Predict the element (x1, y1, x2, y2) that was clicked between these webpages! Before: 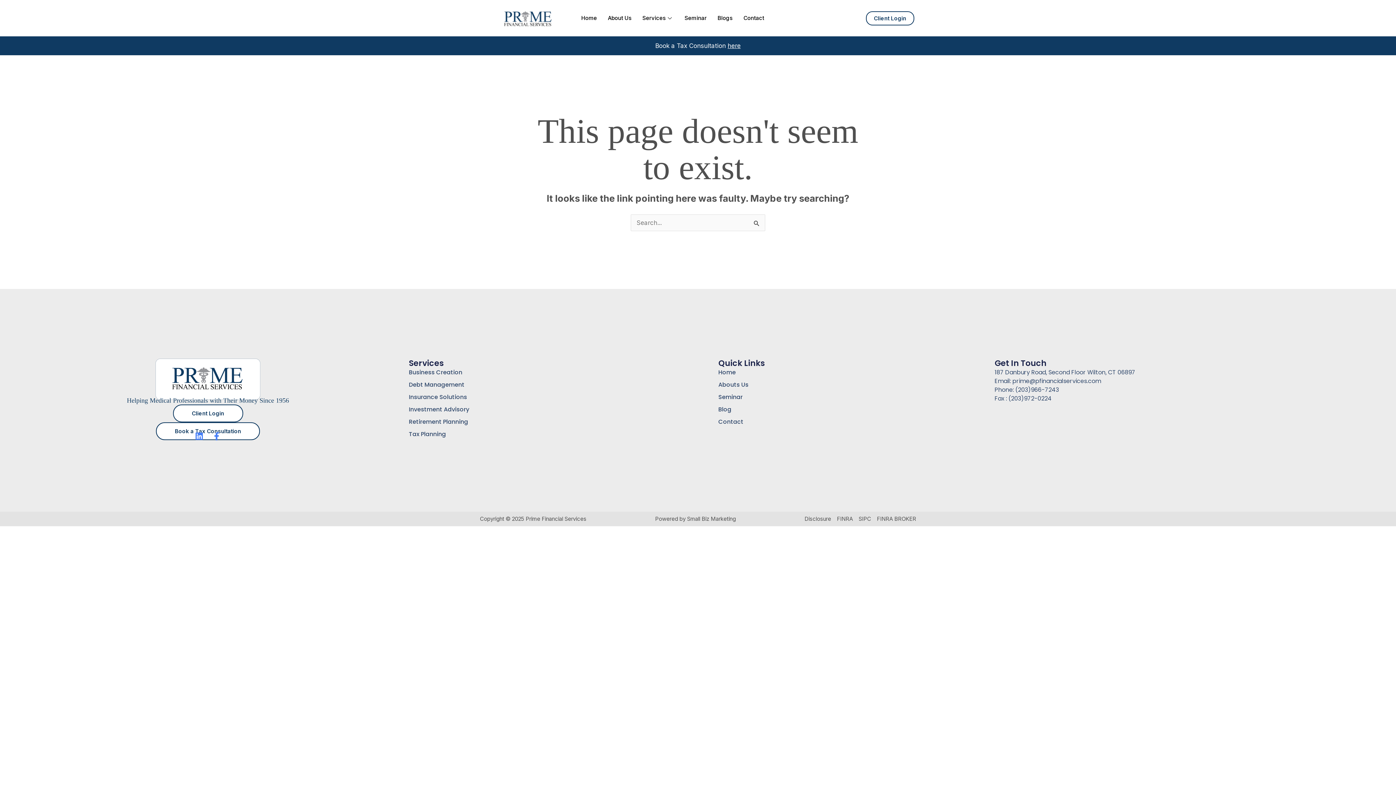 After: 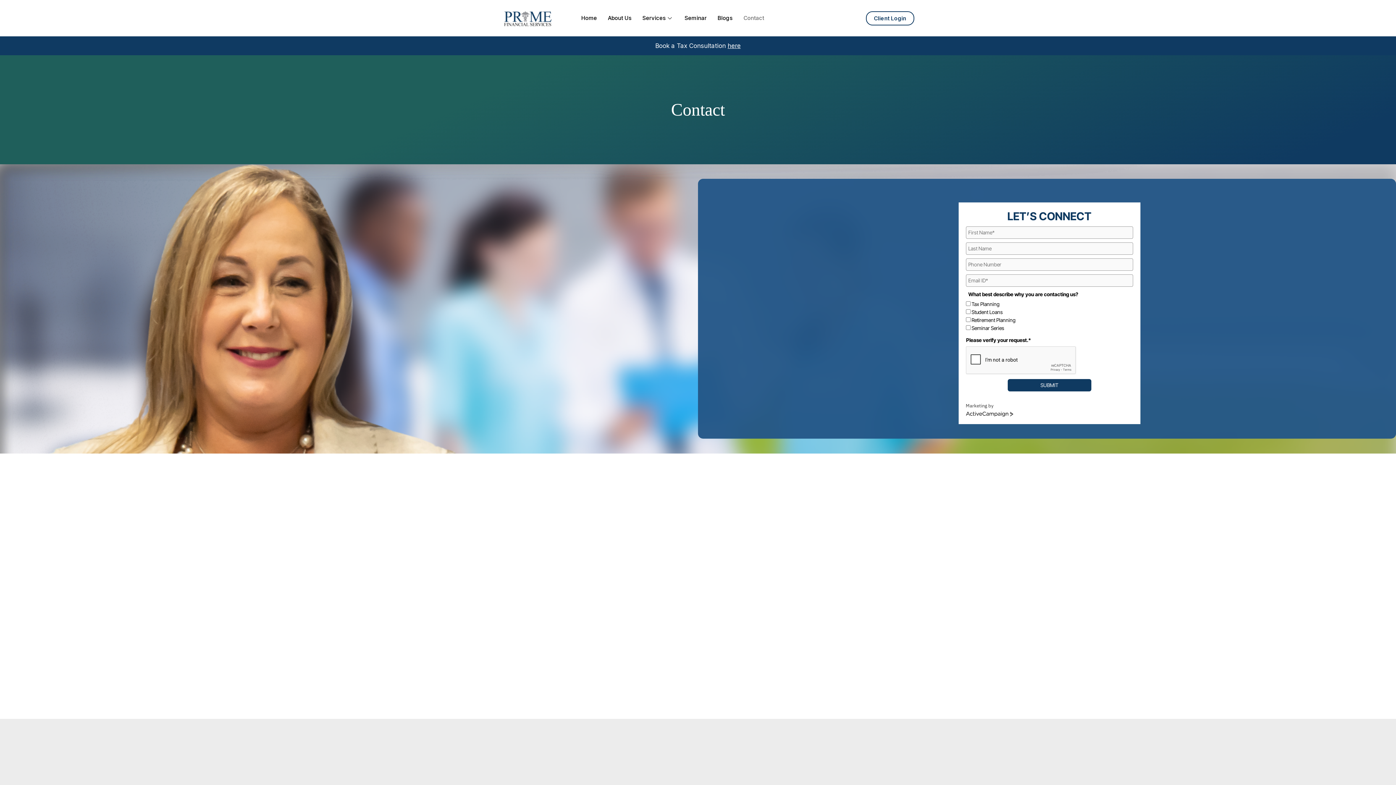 Action: label: Contact bbox: (718, 417, 994, 426)